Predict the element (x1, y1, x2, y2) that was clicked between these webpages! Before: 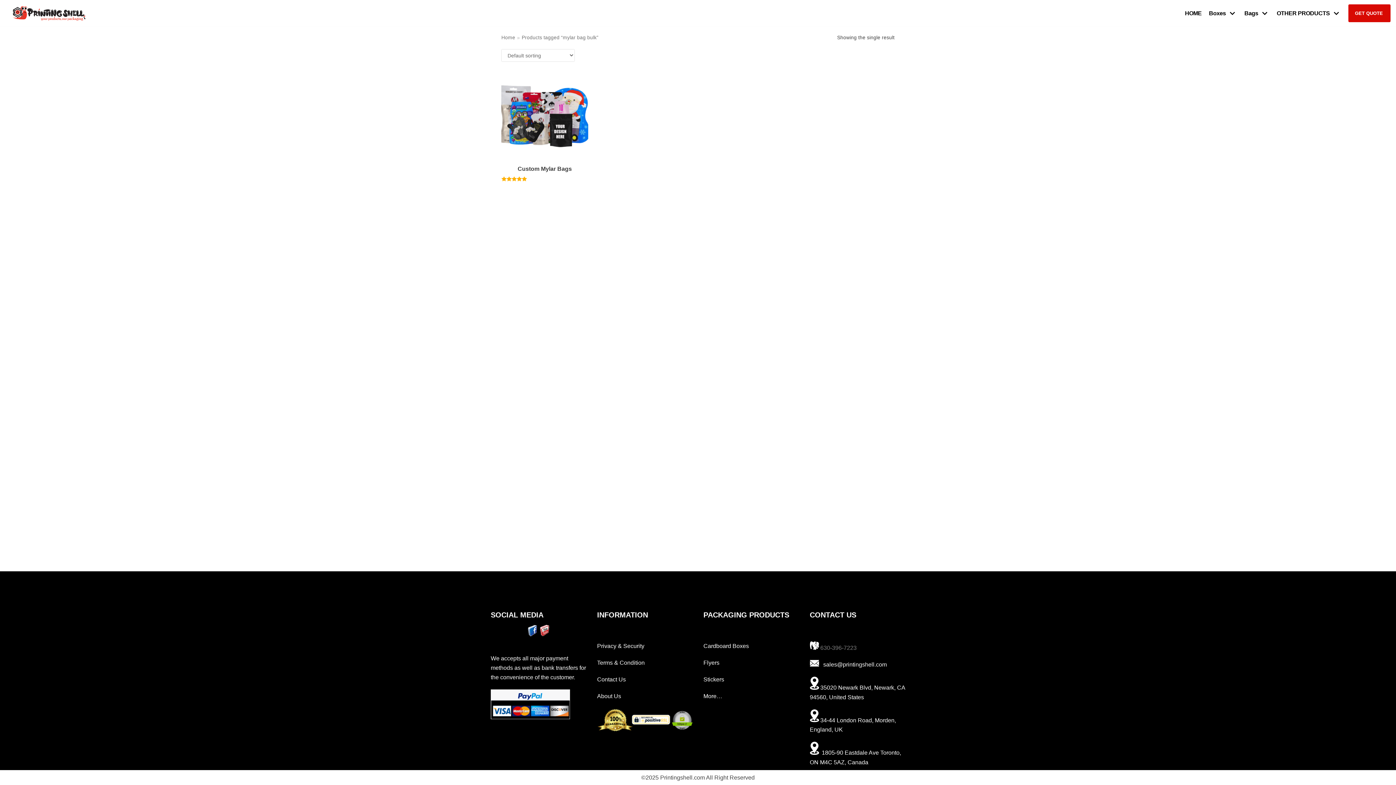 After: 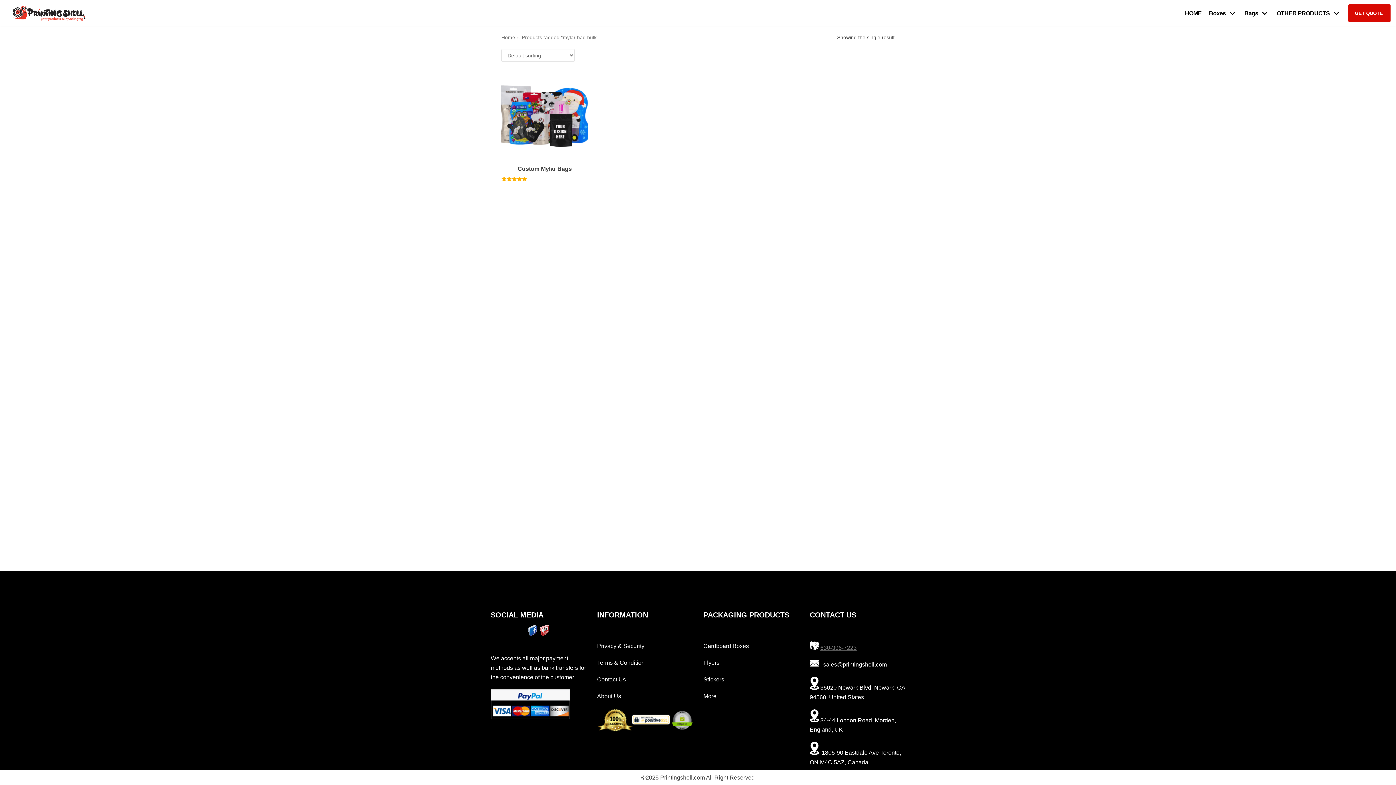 Action: bbox: (820, 645, 856, 651) label: 630-396-7223